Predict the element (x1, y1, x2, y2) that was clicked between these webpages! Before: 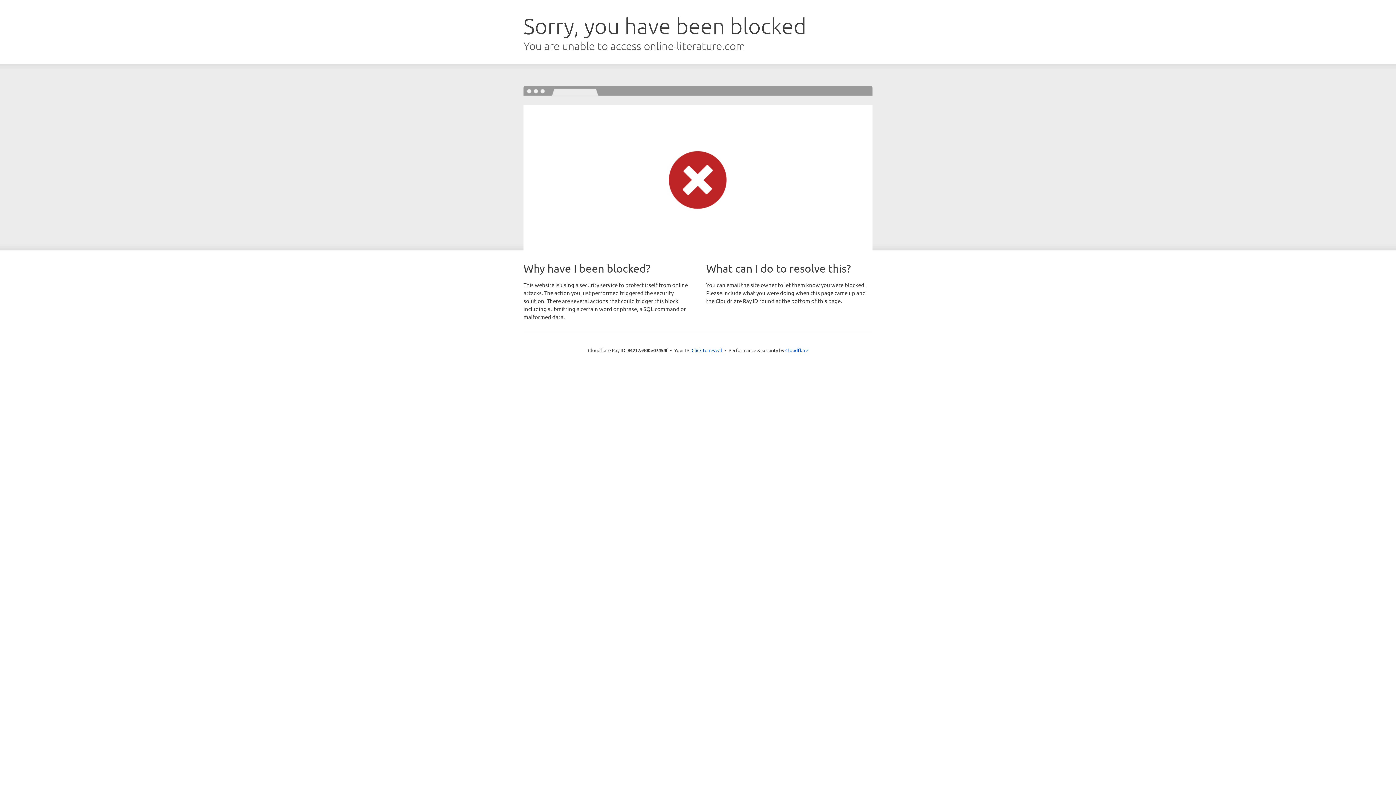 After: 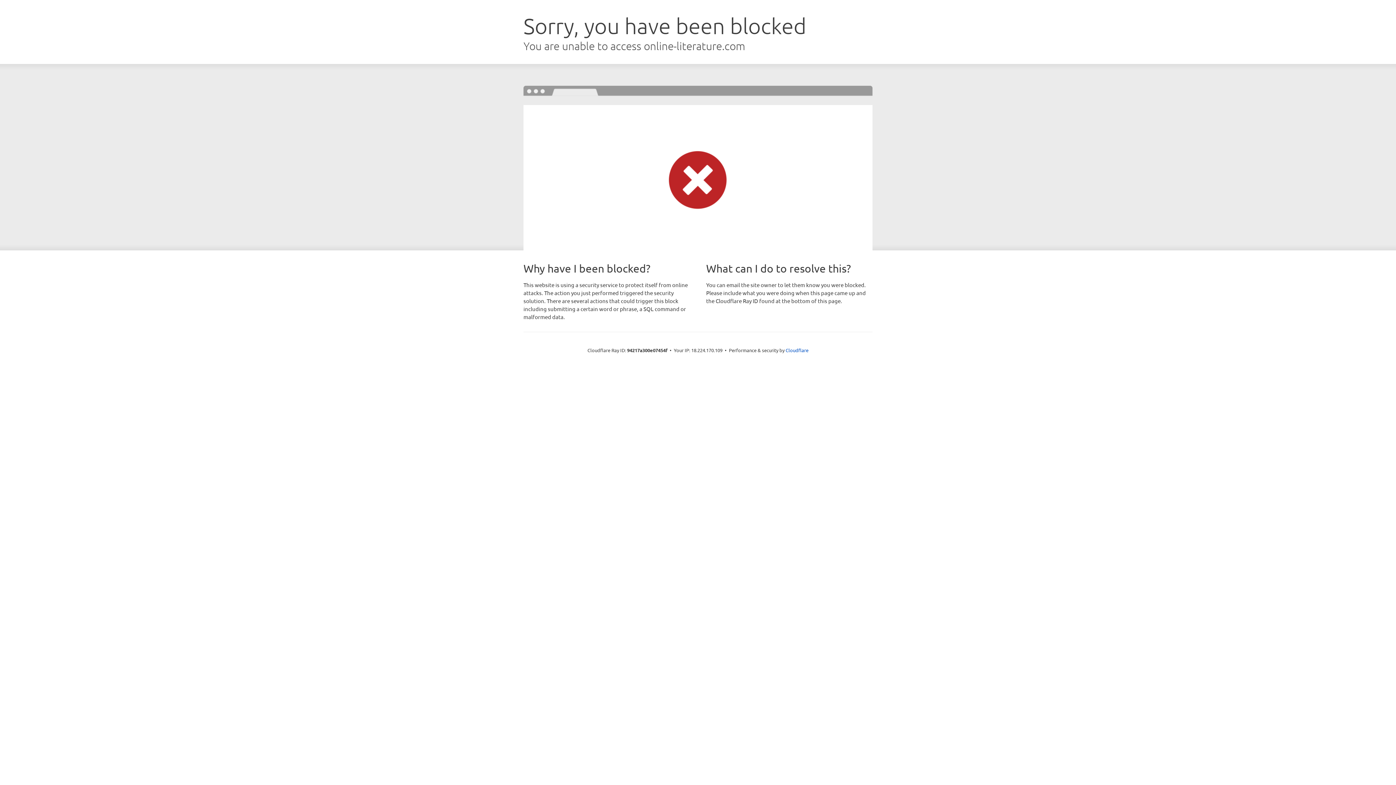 Action: label: Click to reveal bbox: (691, 346, 722, 353)